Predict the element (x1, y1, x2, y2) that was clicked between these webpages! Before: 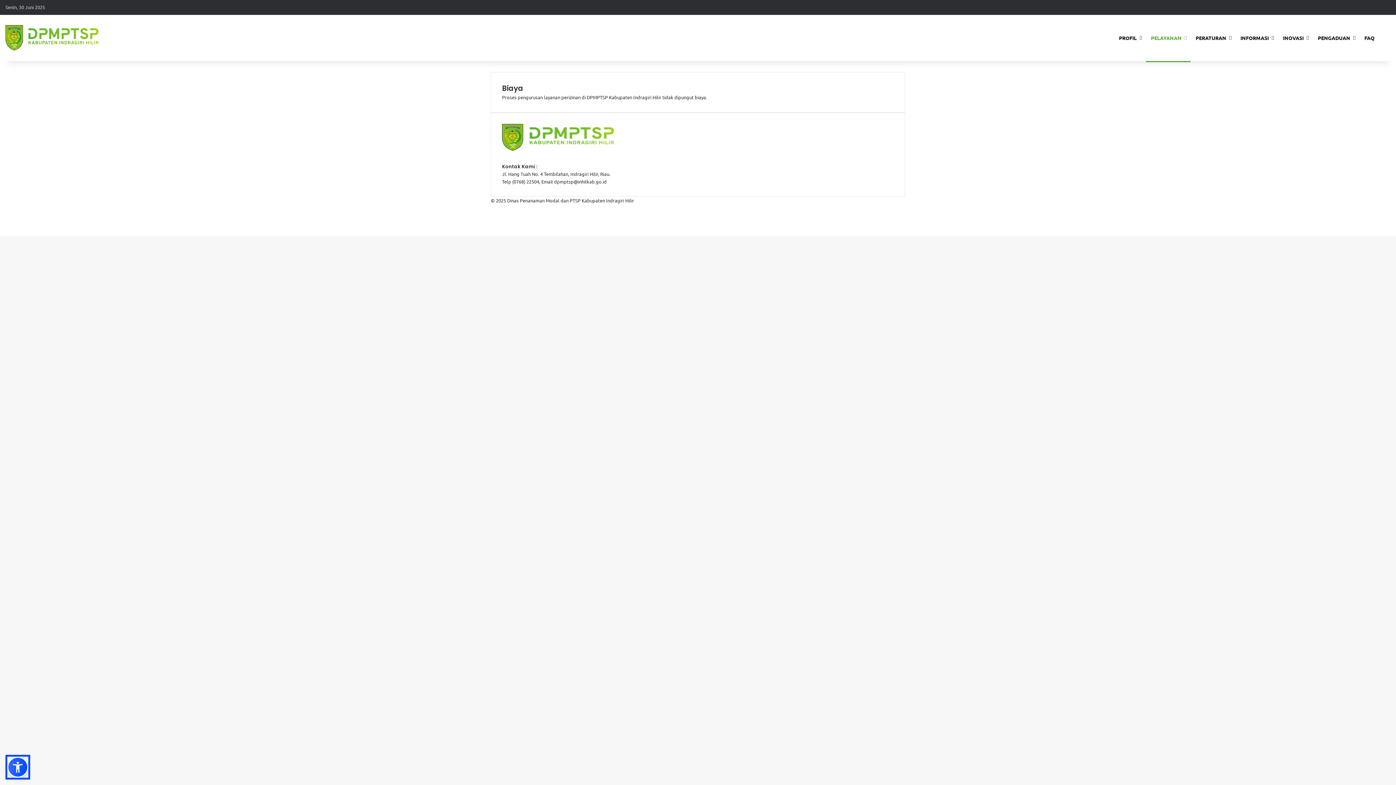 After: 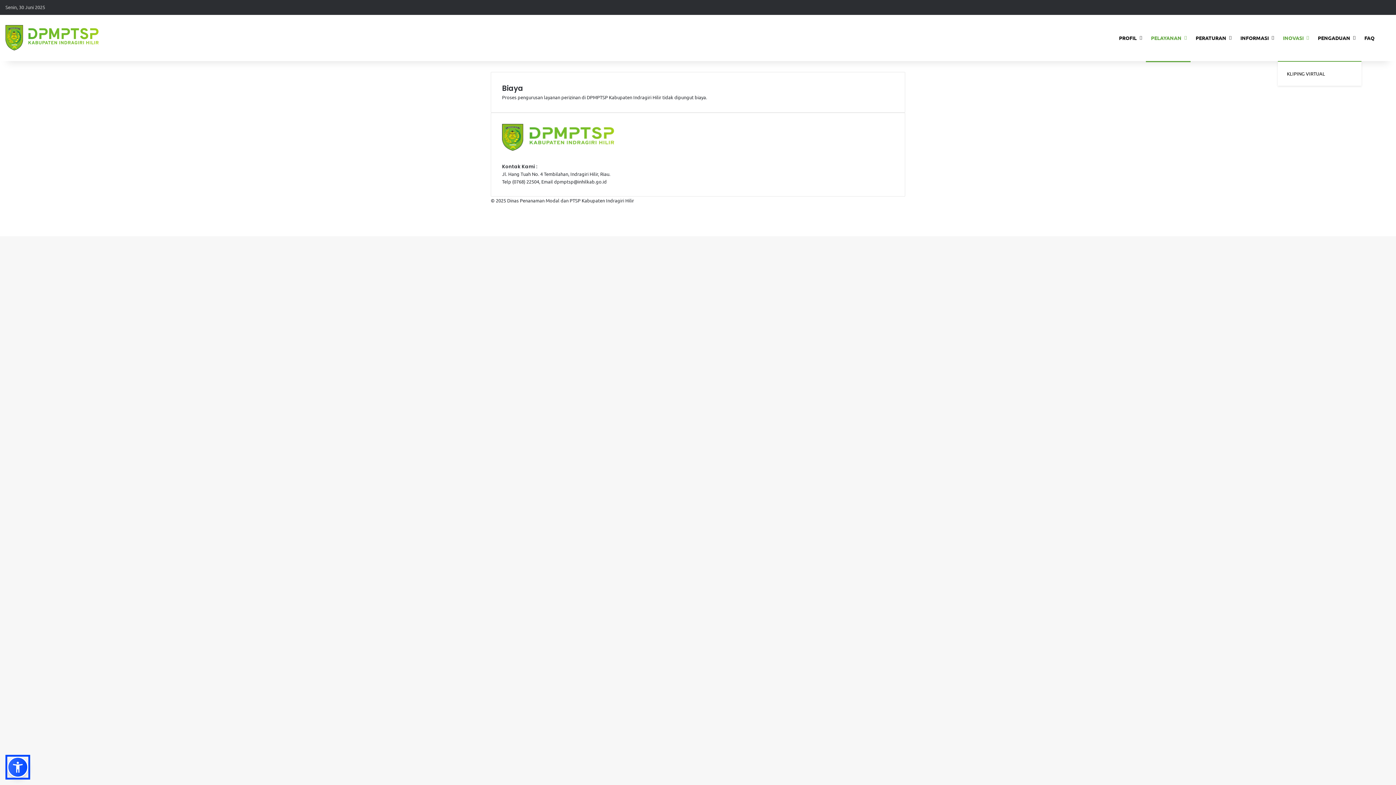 Action: bbox: (1278, 14, 1313, 61) label: INOVASI